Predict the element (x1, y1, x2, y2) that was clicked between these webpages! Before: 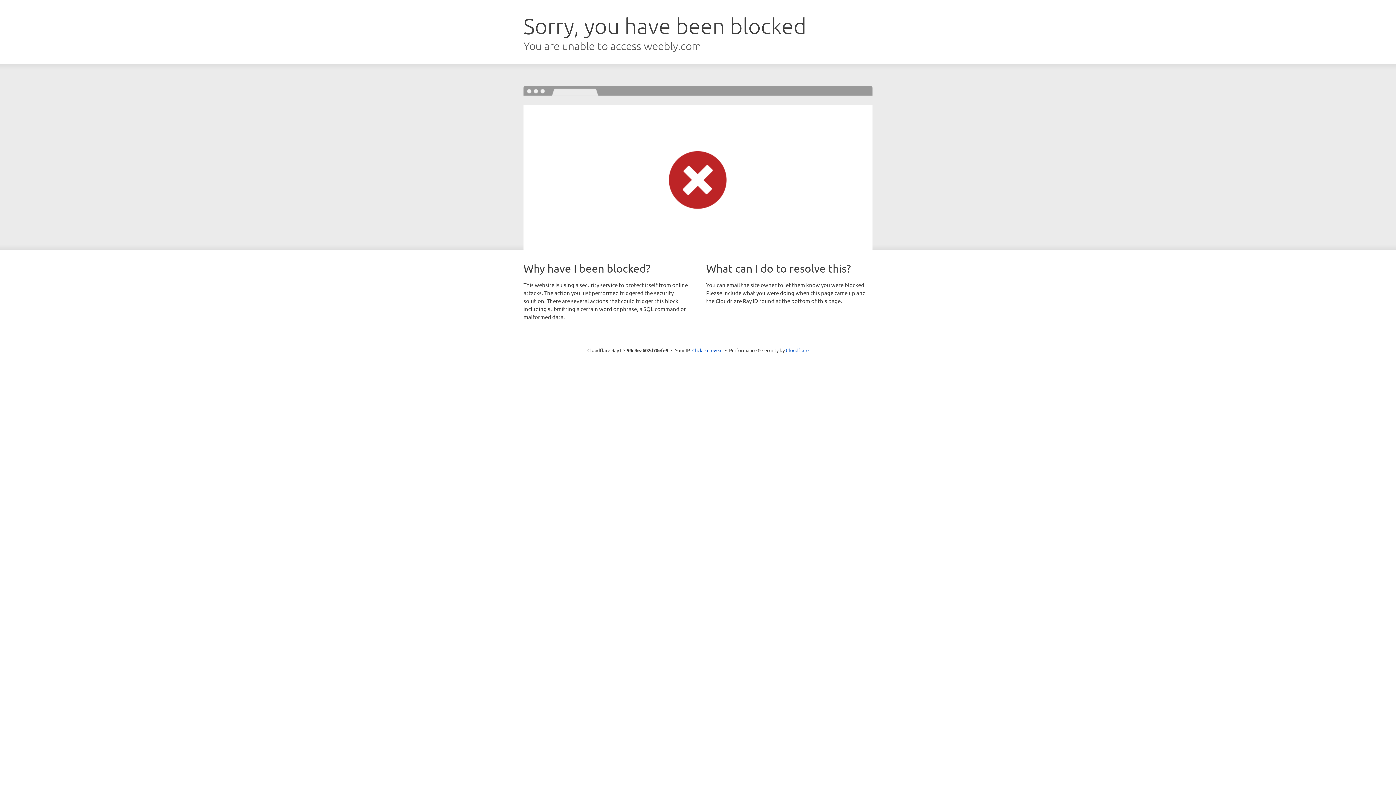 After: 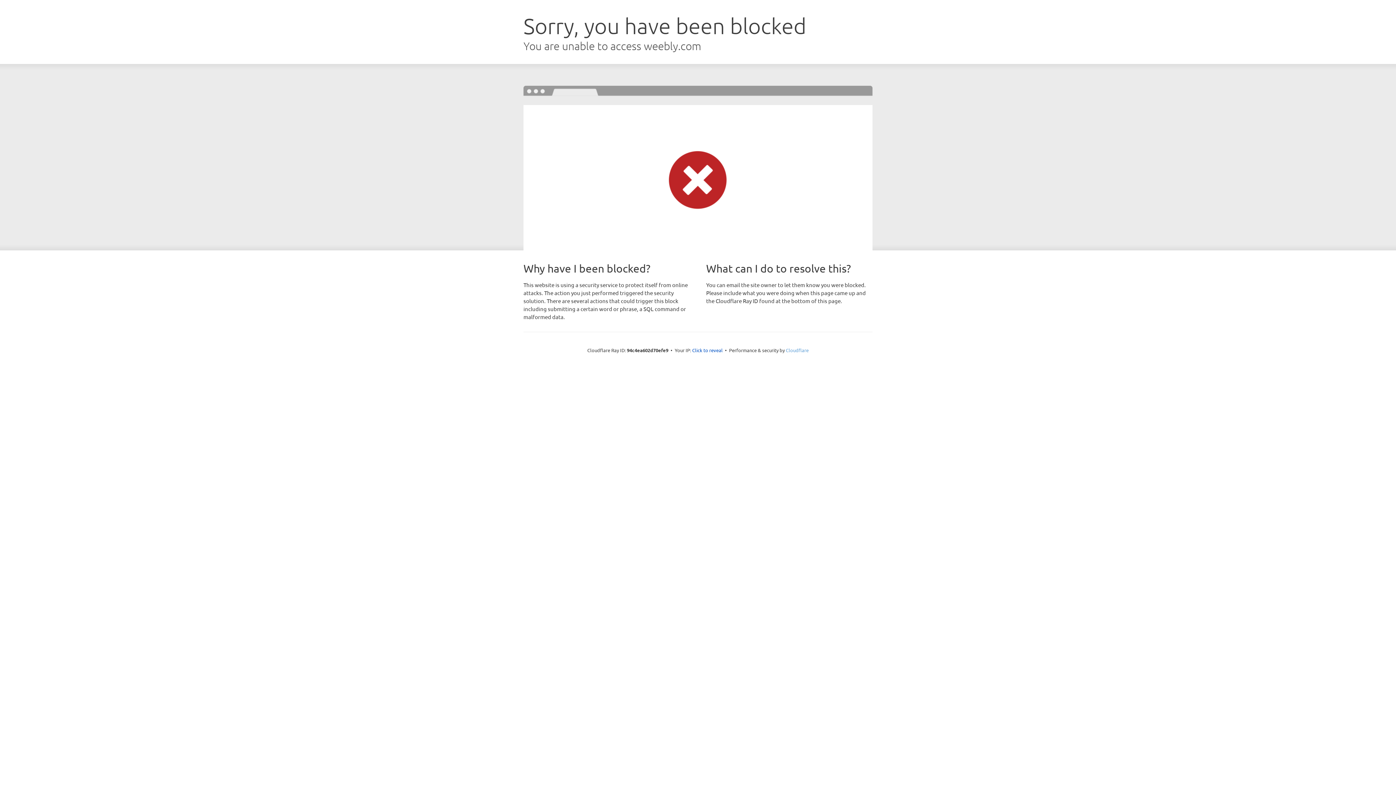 Action: label: Cloudflare bbox: (786, 347, 808, 353)